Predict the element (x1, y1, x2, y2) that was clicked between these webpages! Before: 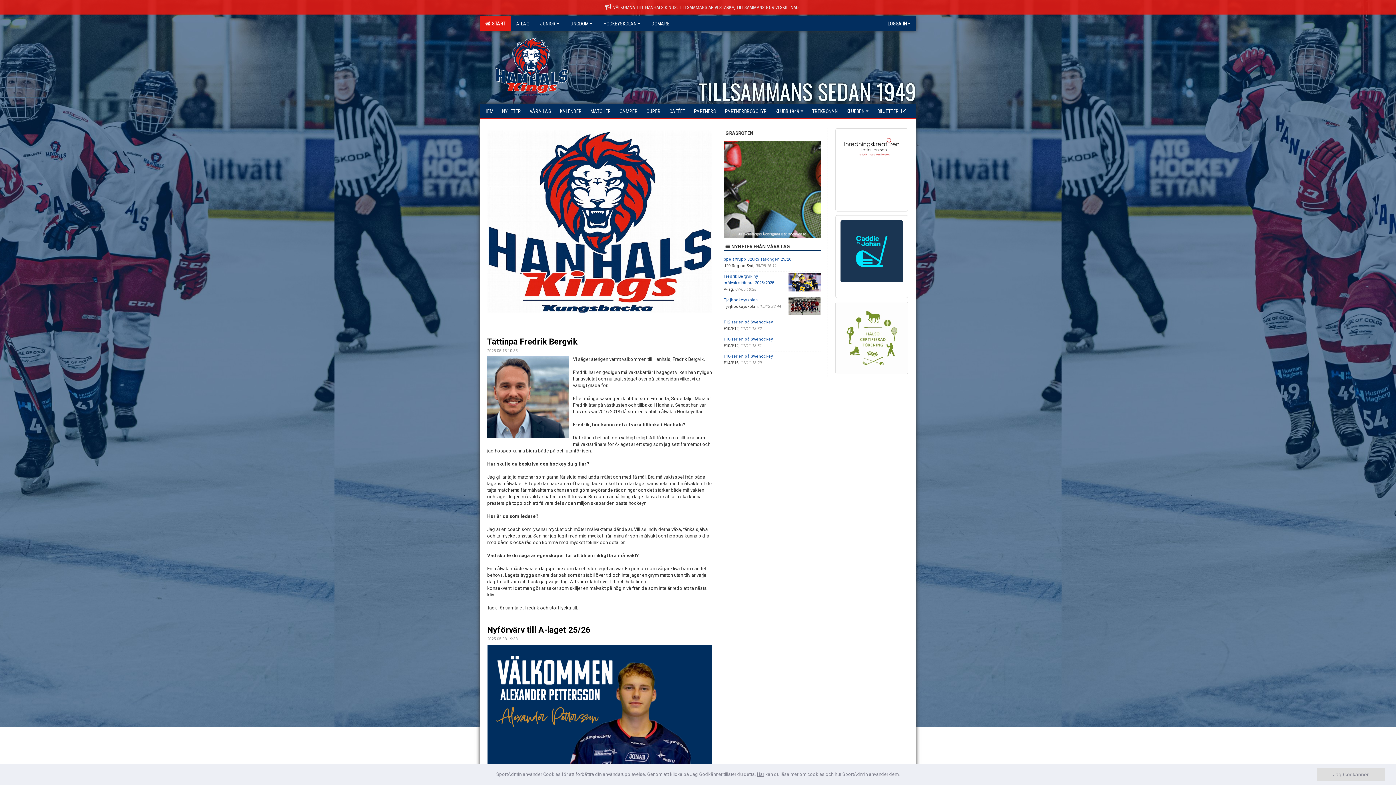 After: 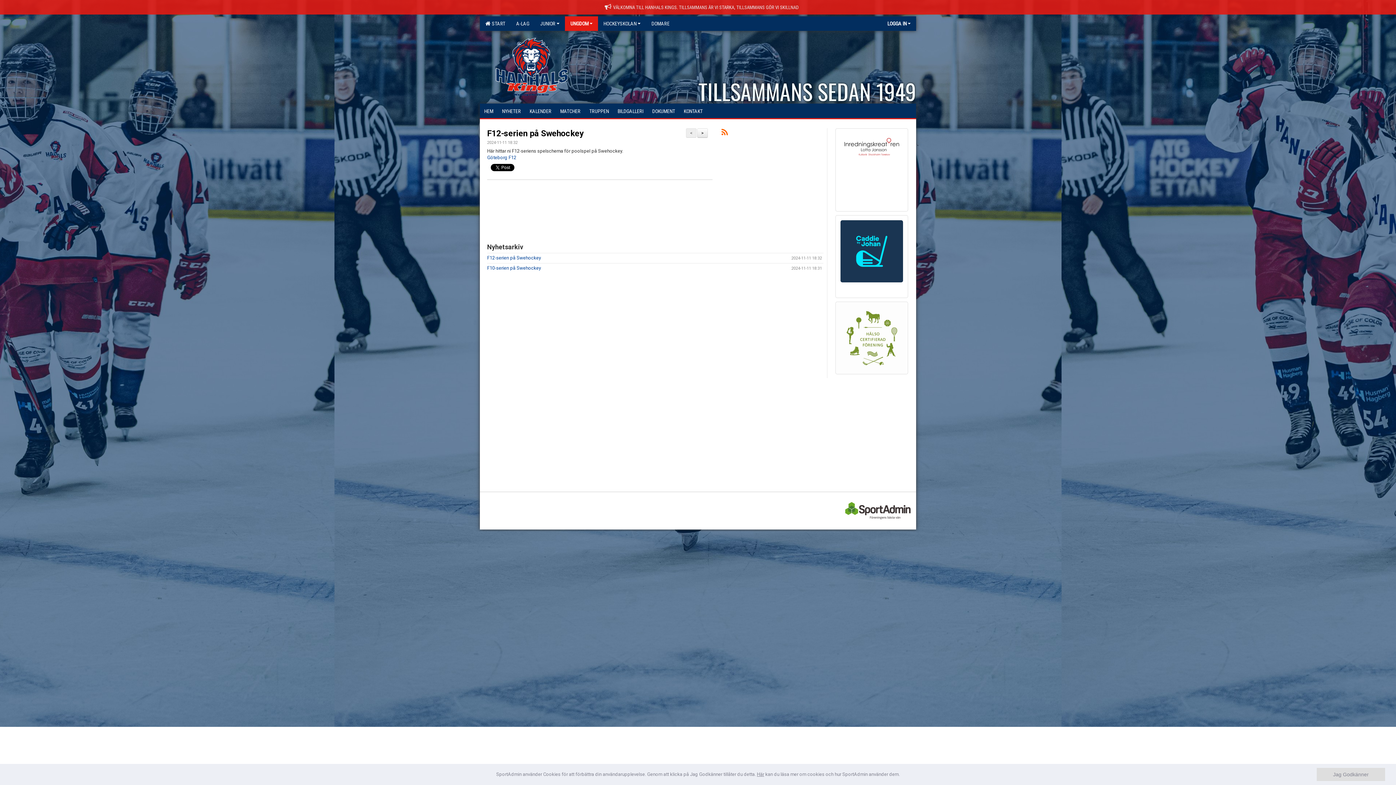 Action: bbox: (723, 320, 773, 324) label: F12-serien på Swehockey